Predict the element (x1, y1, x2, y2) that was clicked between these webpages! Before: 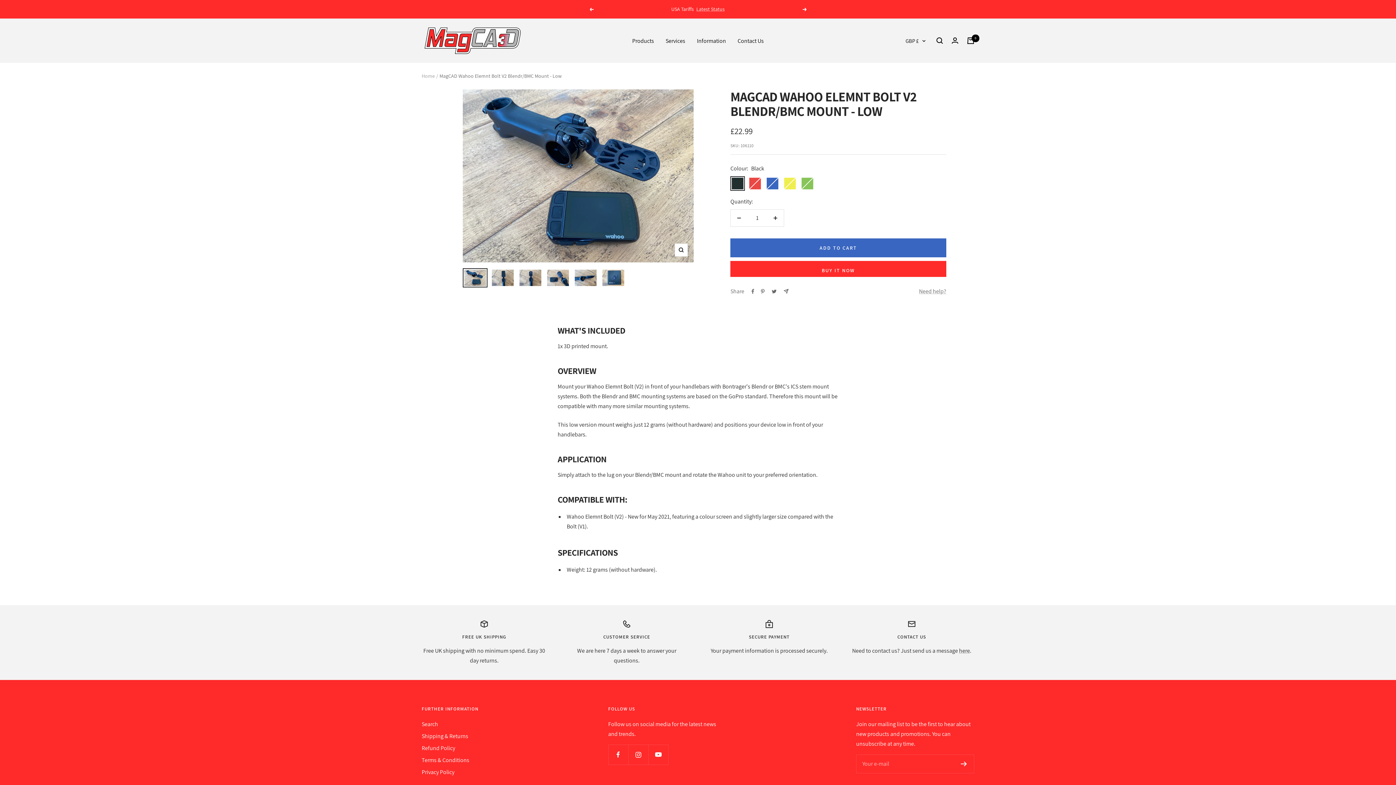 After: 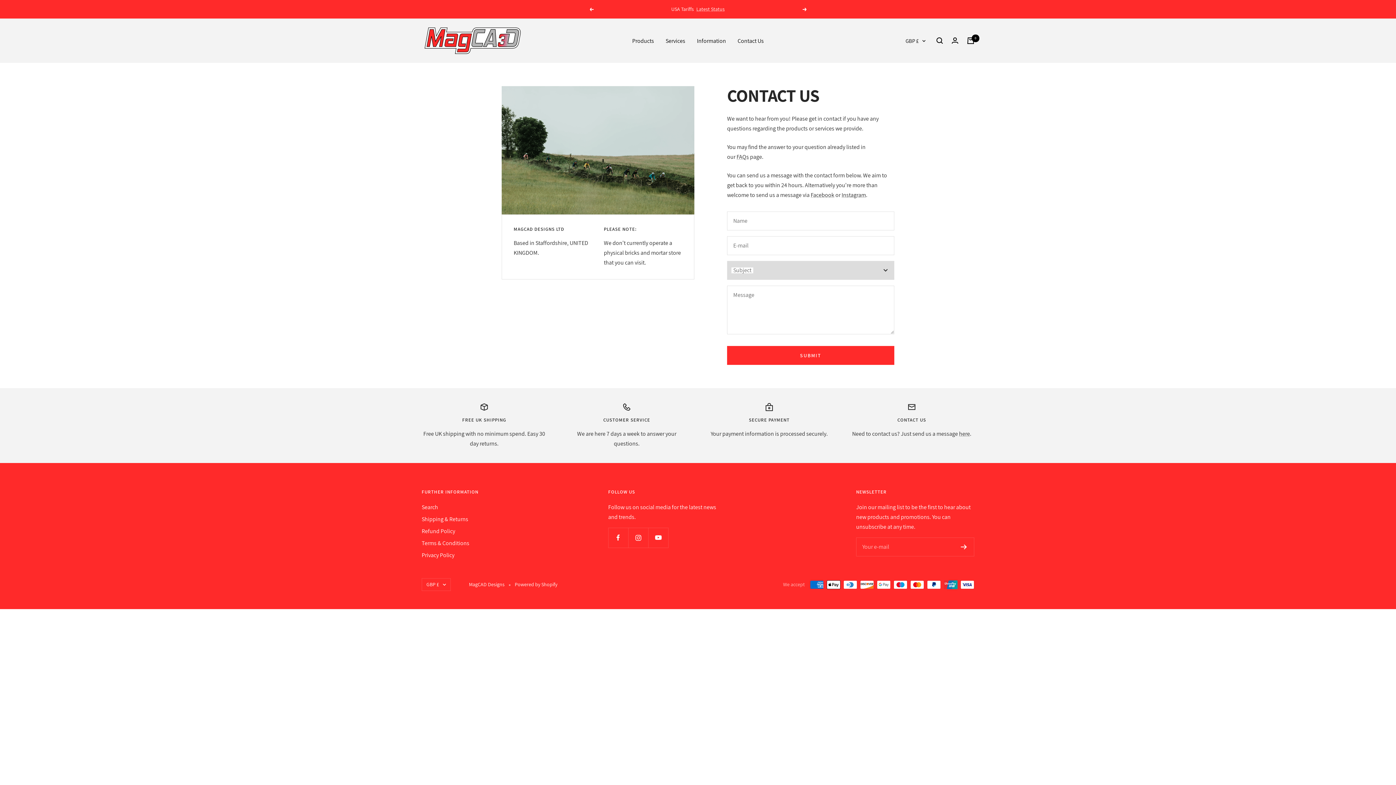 Action: bbox: (959, 647, 970, 654) label: here